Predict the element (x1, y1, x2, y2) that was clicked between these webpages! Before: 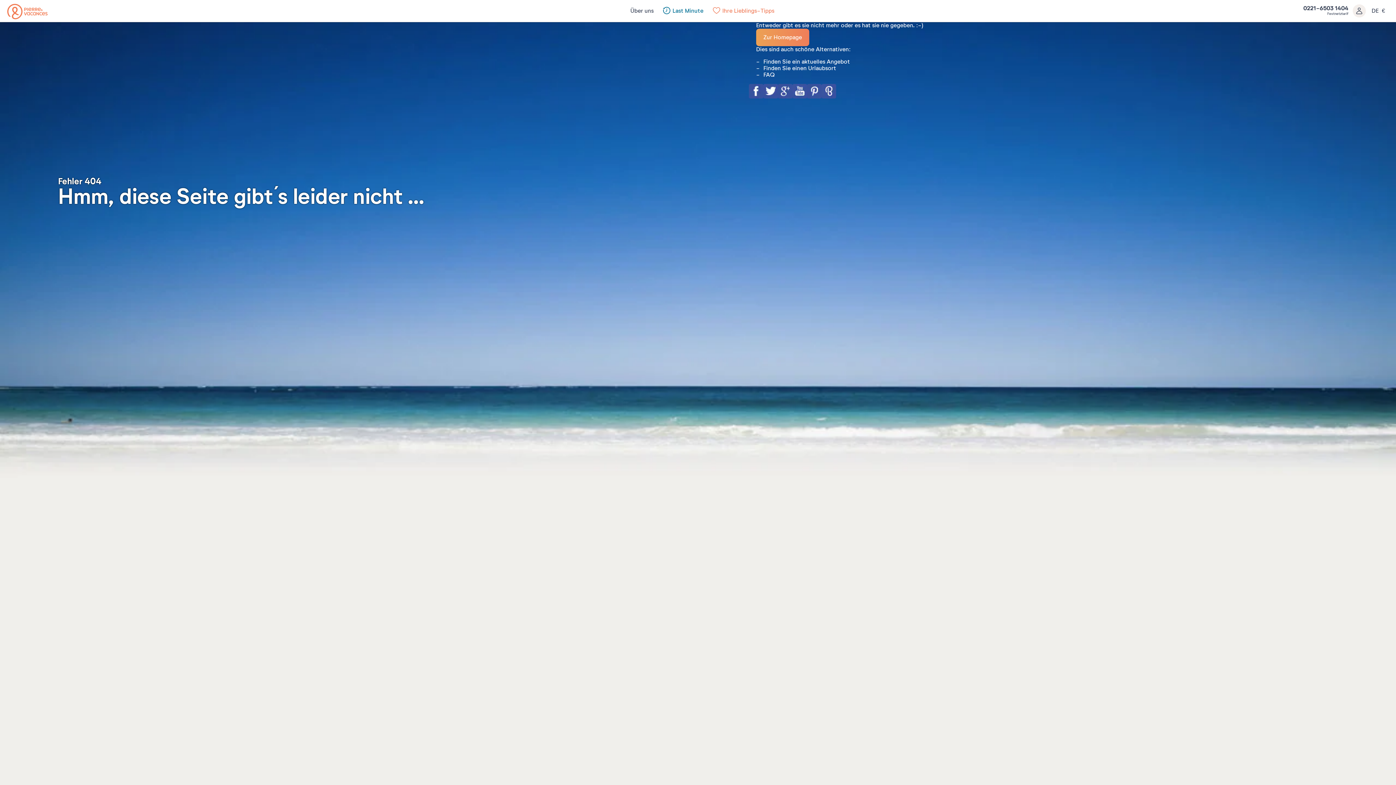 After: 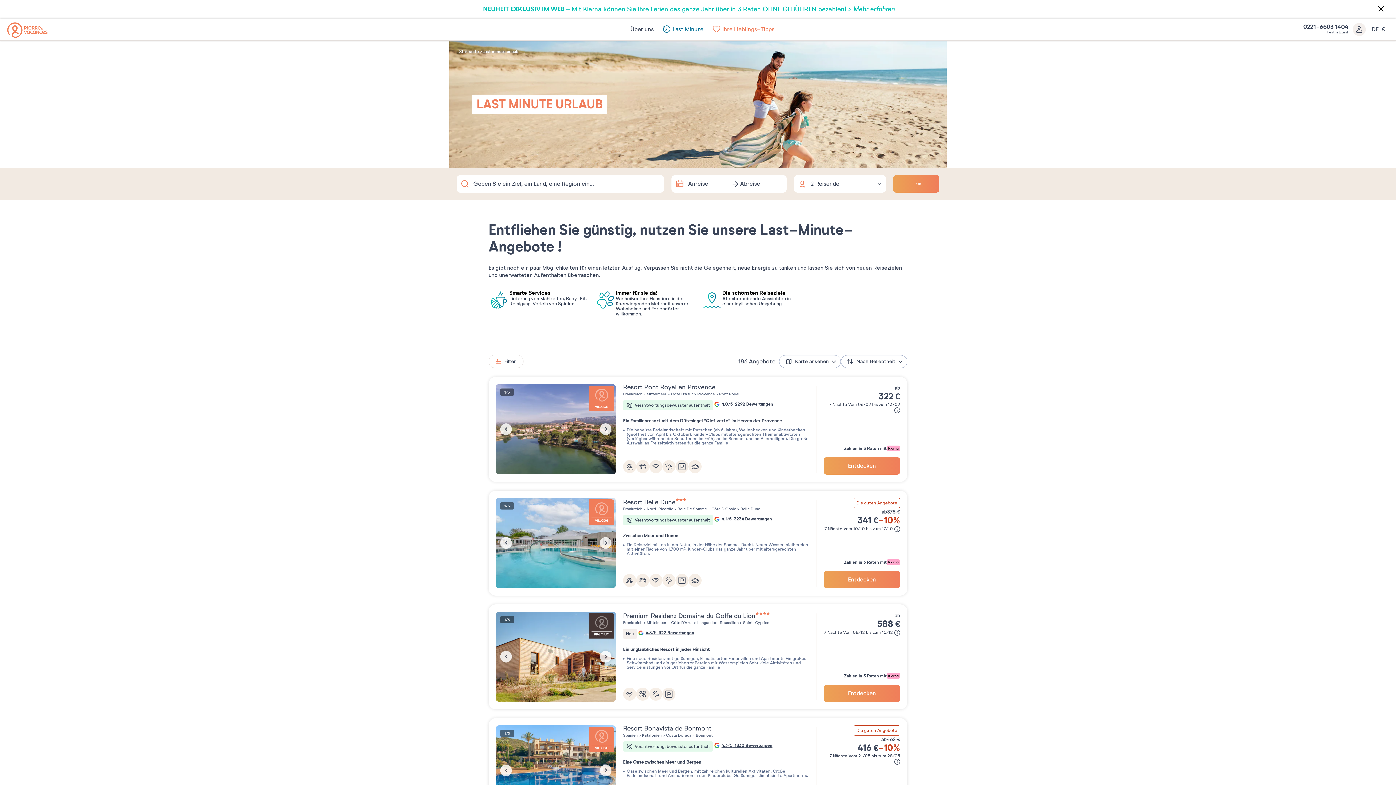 Action: label: Last Minute bbox: (658, 0, 708, 21)